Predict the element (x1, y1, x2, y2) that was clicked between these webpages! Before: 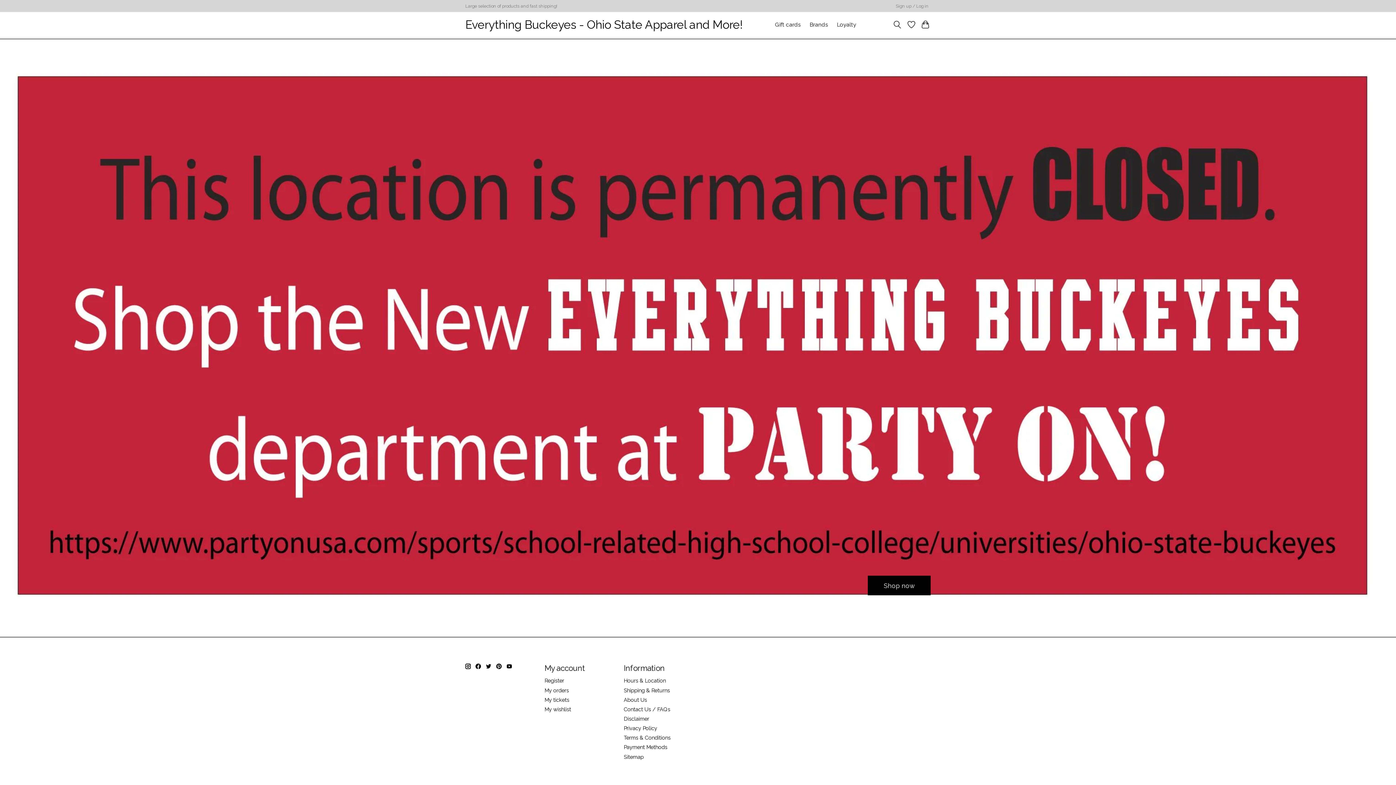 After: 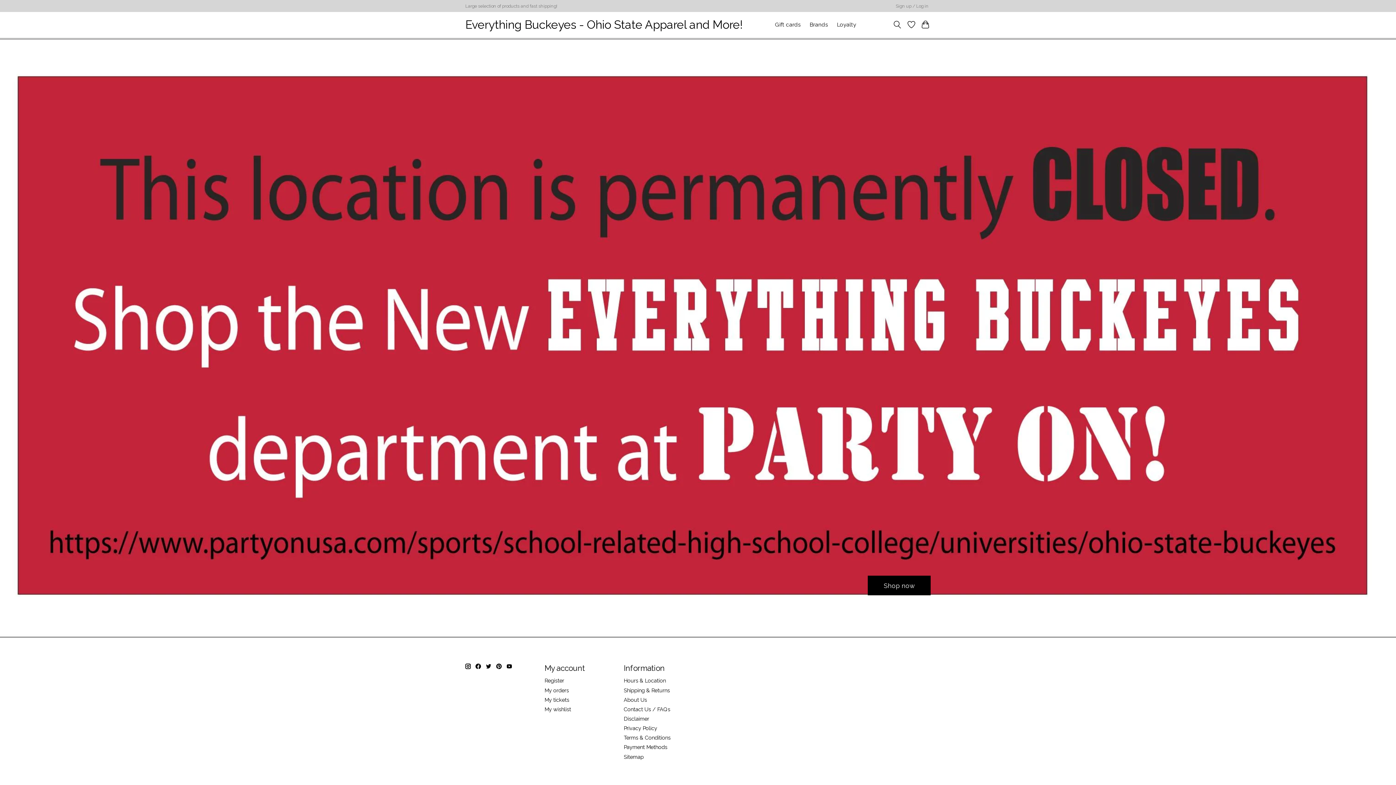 Action: bbox: (475, 664, 481, 669)